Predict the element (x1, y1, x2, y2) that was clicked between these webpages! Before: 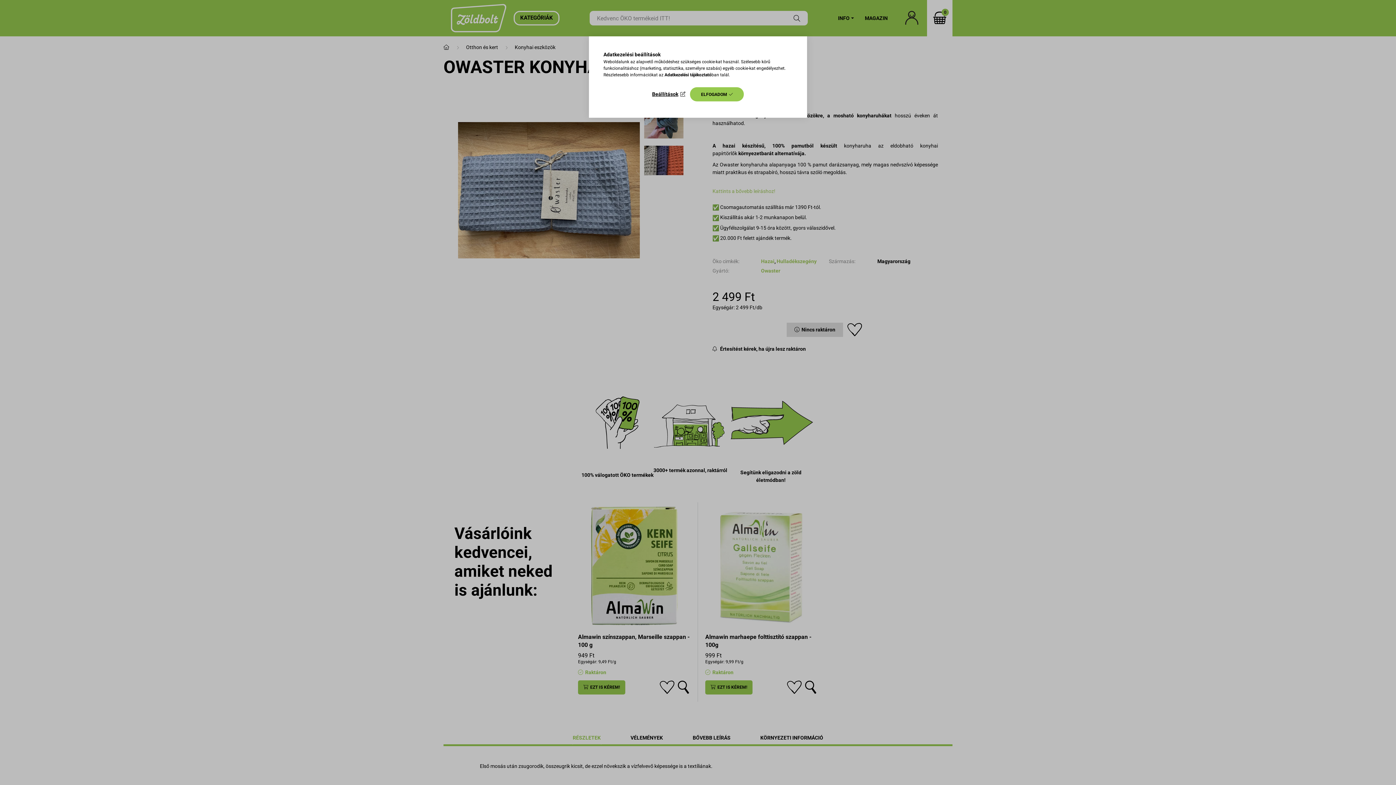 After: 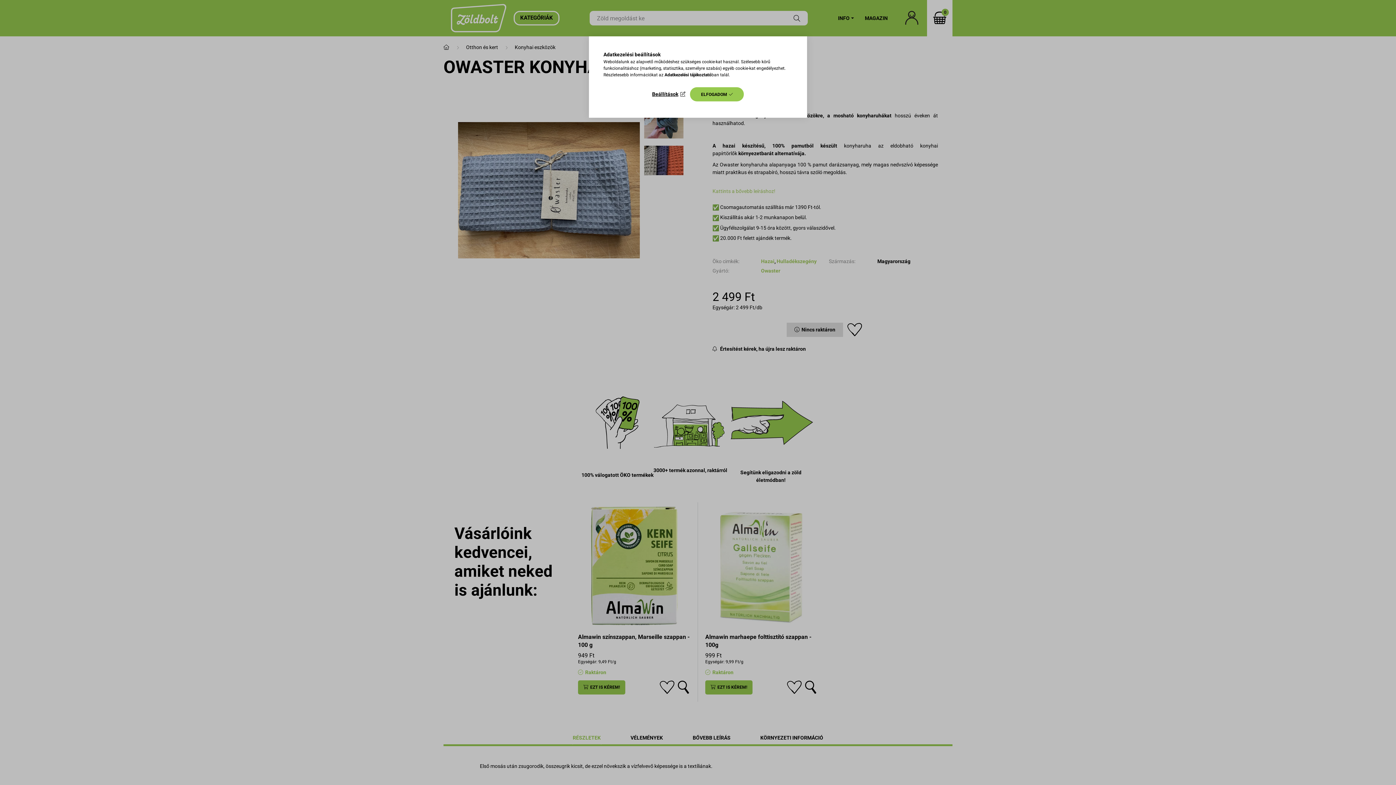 Action: bbox: (664, 72, 711, 77) label: Adatkezelési tájékoztató